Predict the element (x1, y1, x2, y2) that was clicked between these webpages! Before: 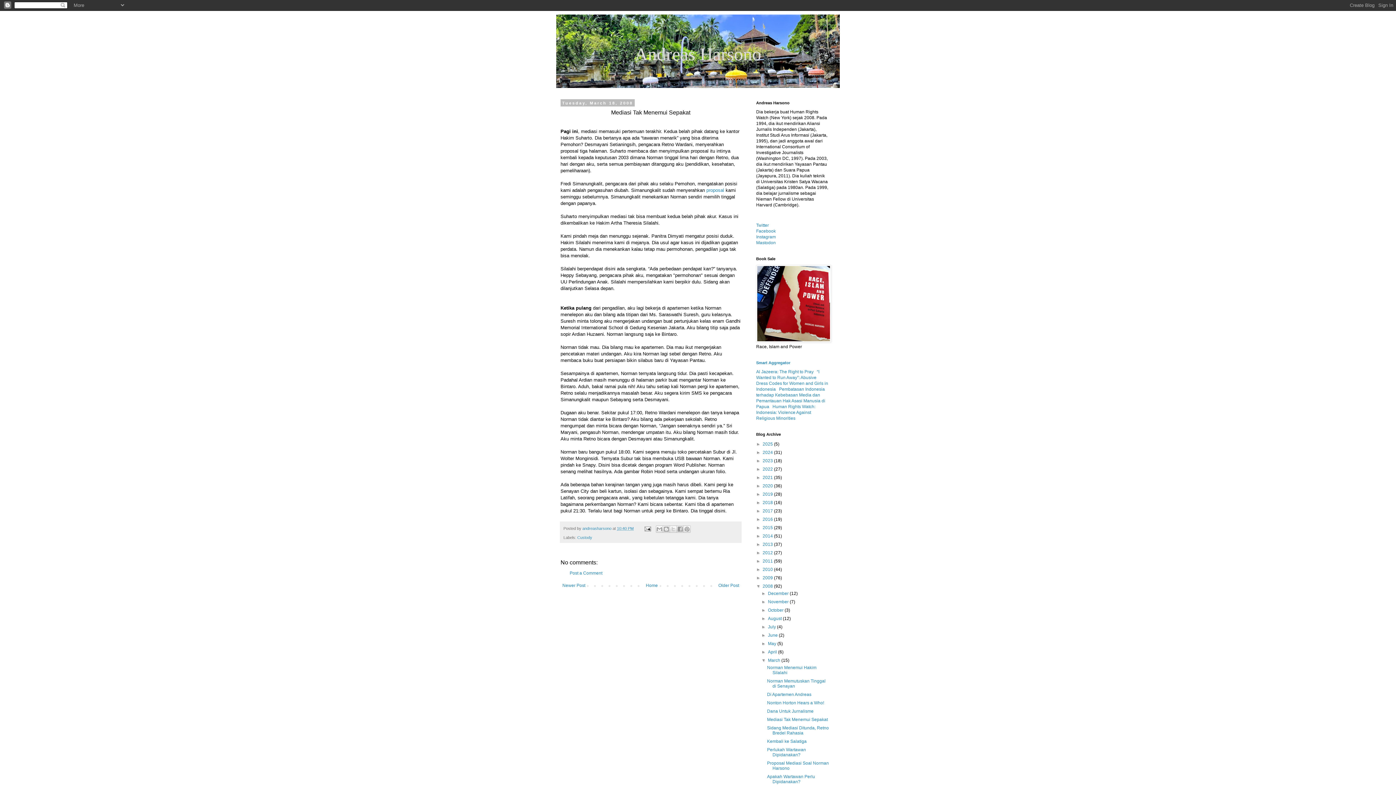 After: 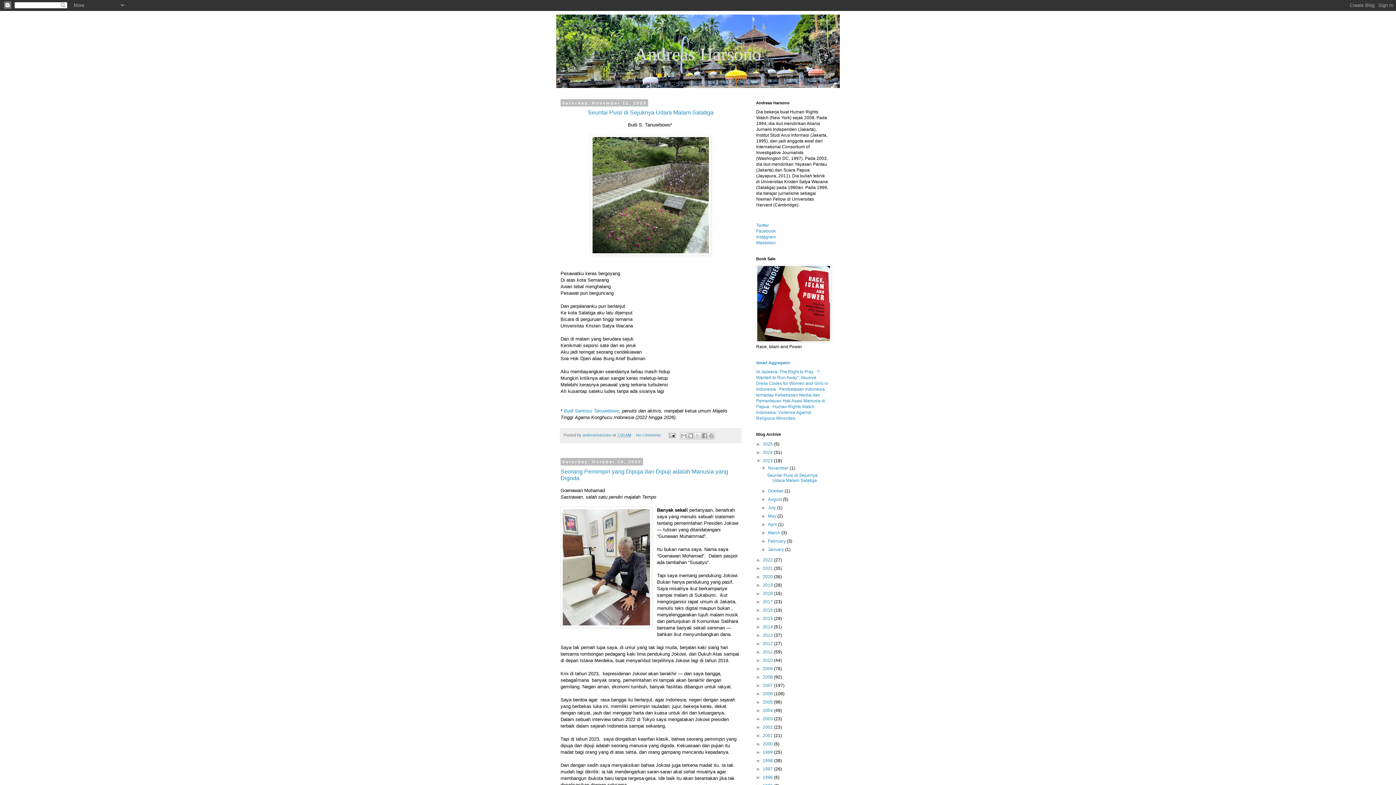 Action: bbox: (762, 458, 774, 463) label: 2023 